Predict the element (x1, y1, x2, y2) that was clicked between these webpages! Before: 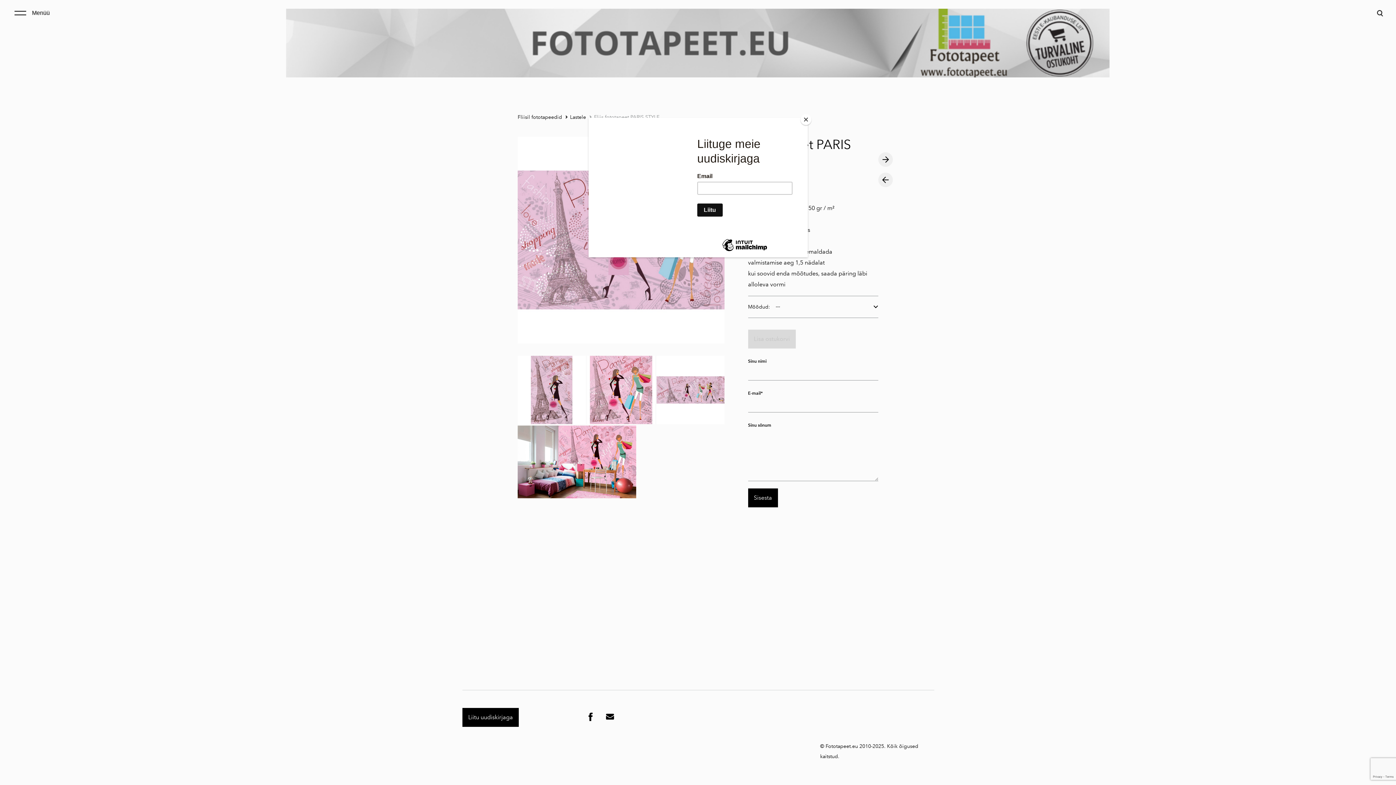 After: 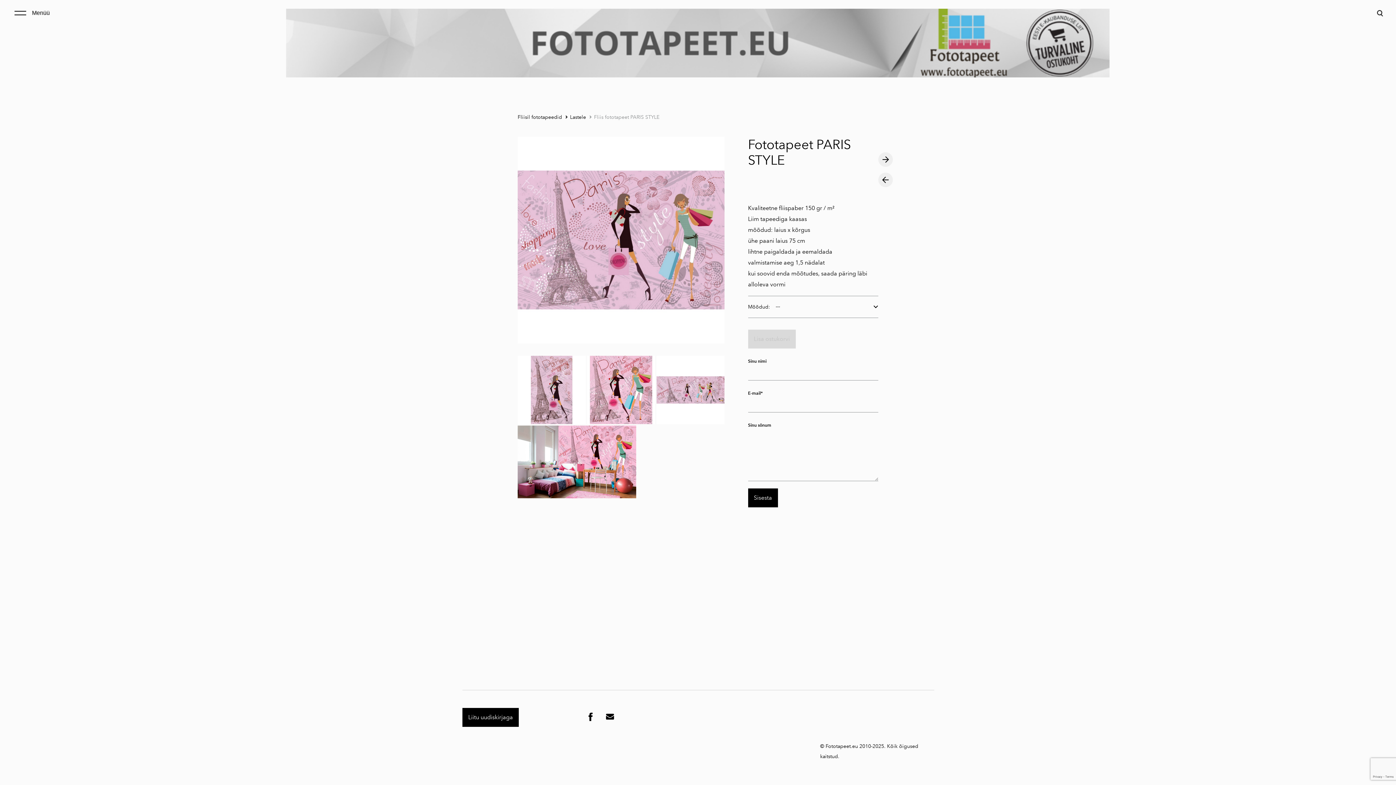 Action: label: Close bbox: (800, 114, 811, 125)